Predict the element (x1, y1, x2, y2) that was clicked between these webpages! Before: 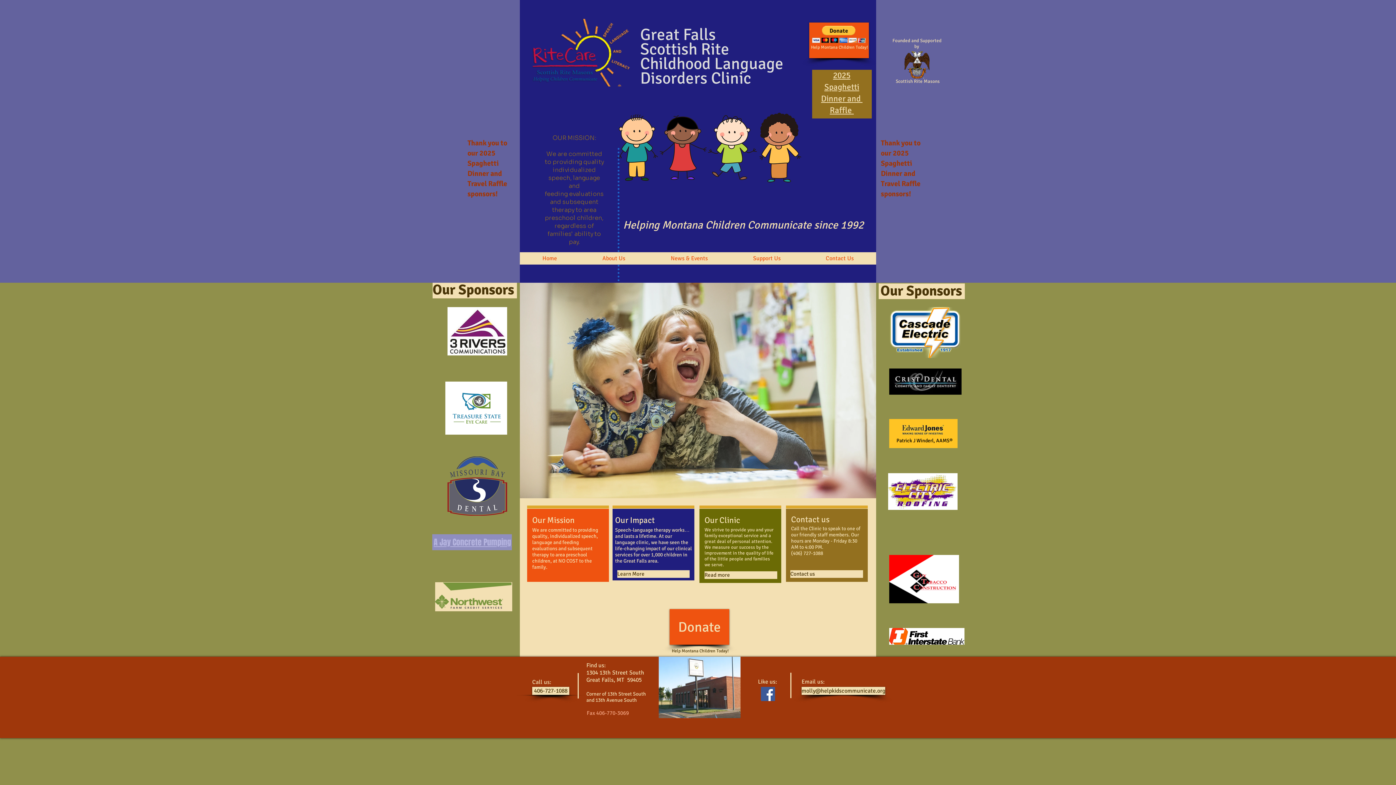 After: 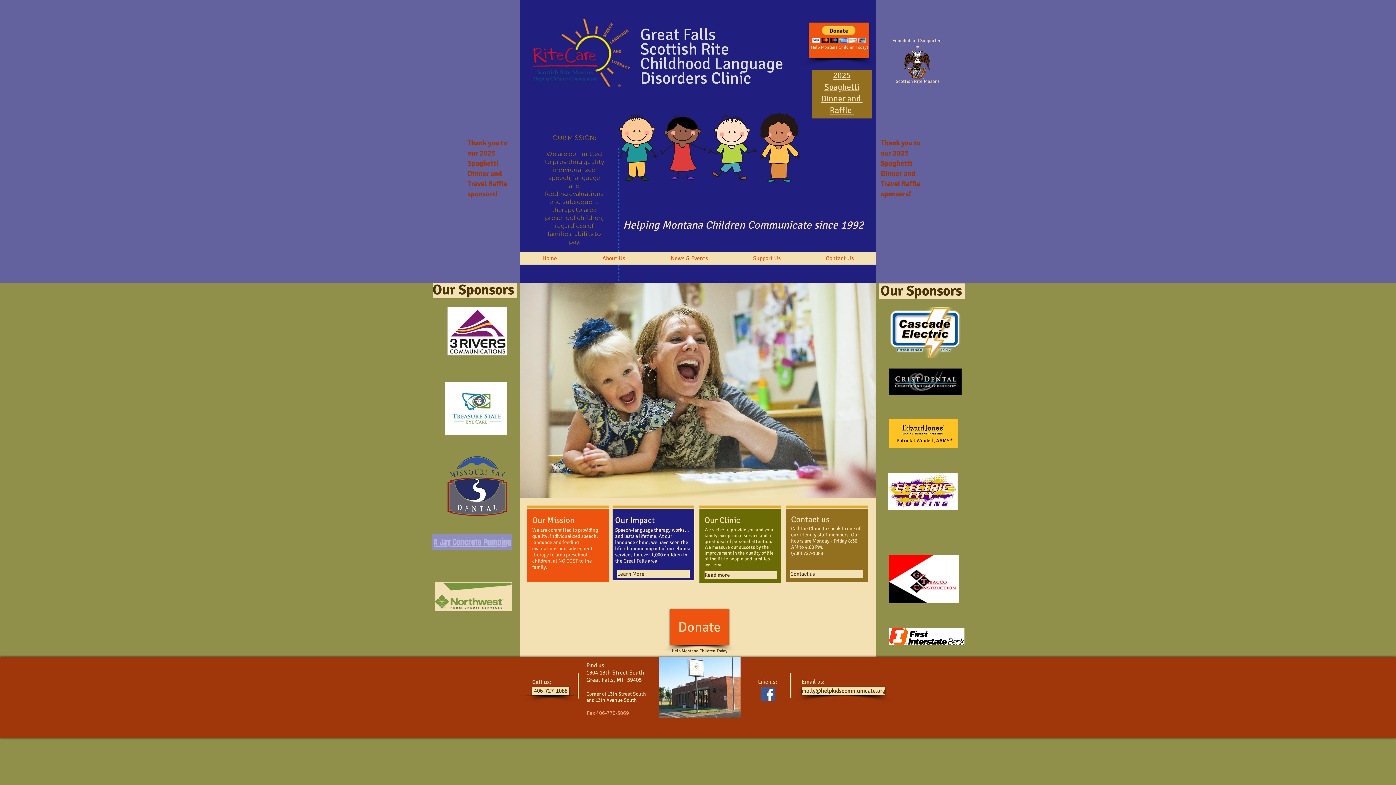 Action: label: Facebook Social Icon bbox: (761, 687, 775, 701)